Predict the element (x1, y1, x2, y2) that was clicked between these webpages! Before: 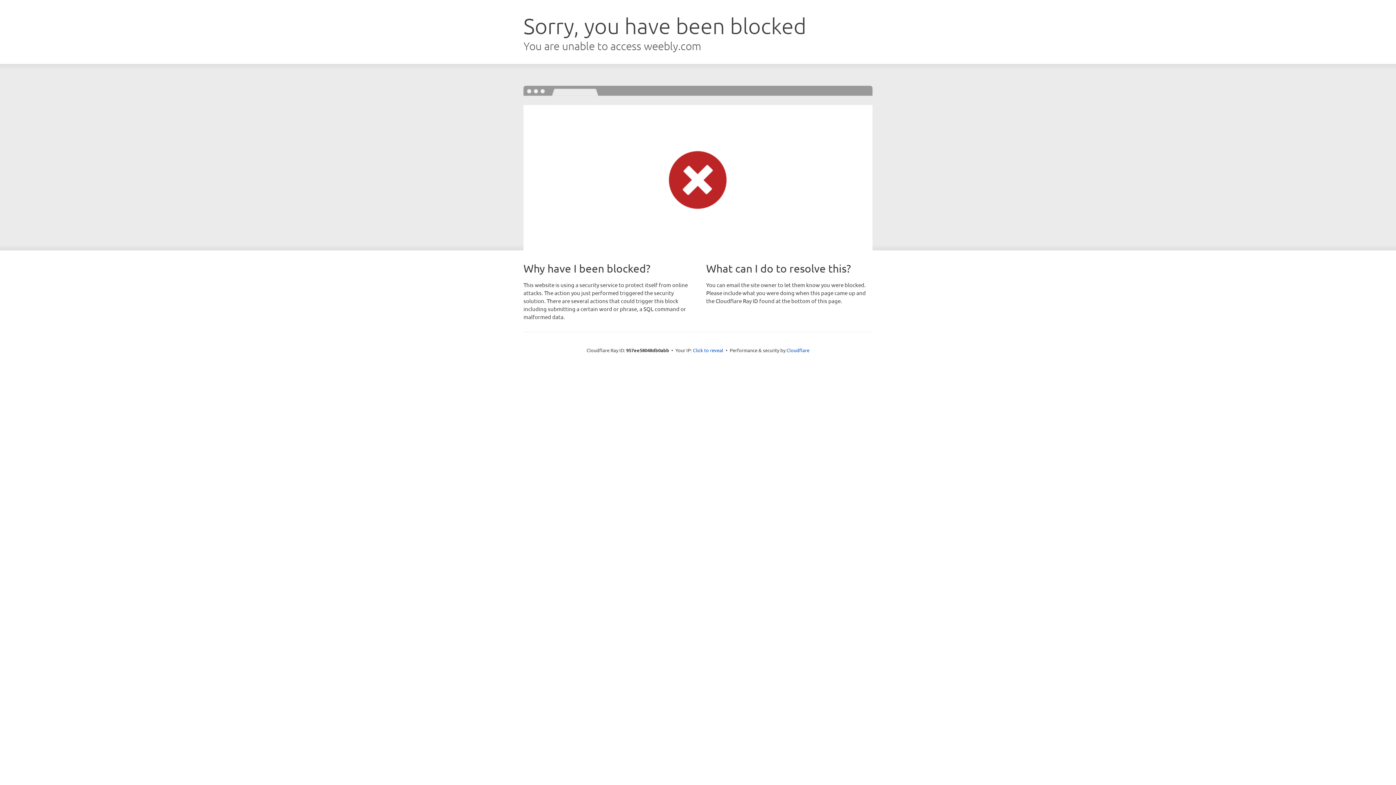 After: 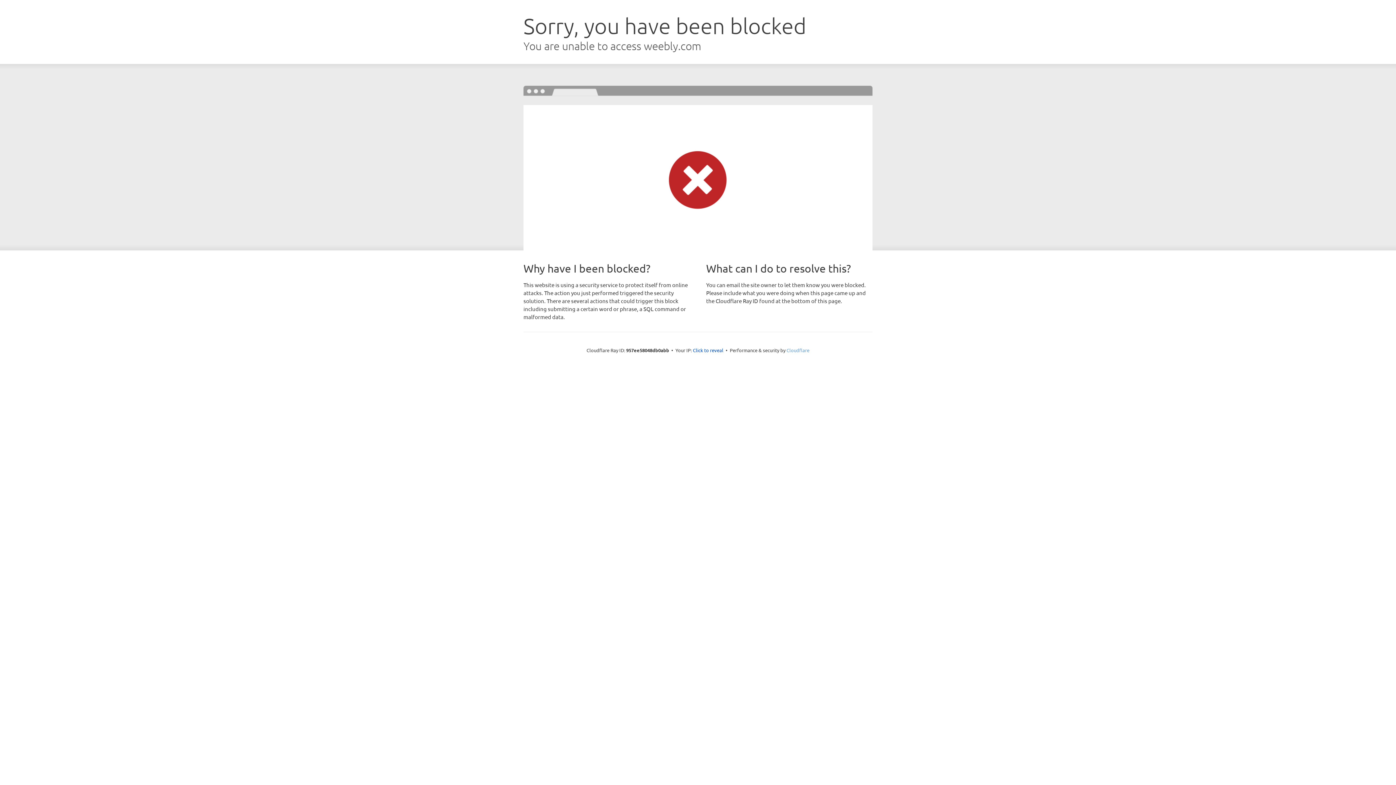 Action: bbox: (786, 347, 809, 353) label: Cloudflare